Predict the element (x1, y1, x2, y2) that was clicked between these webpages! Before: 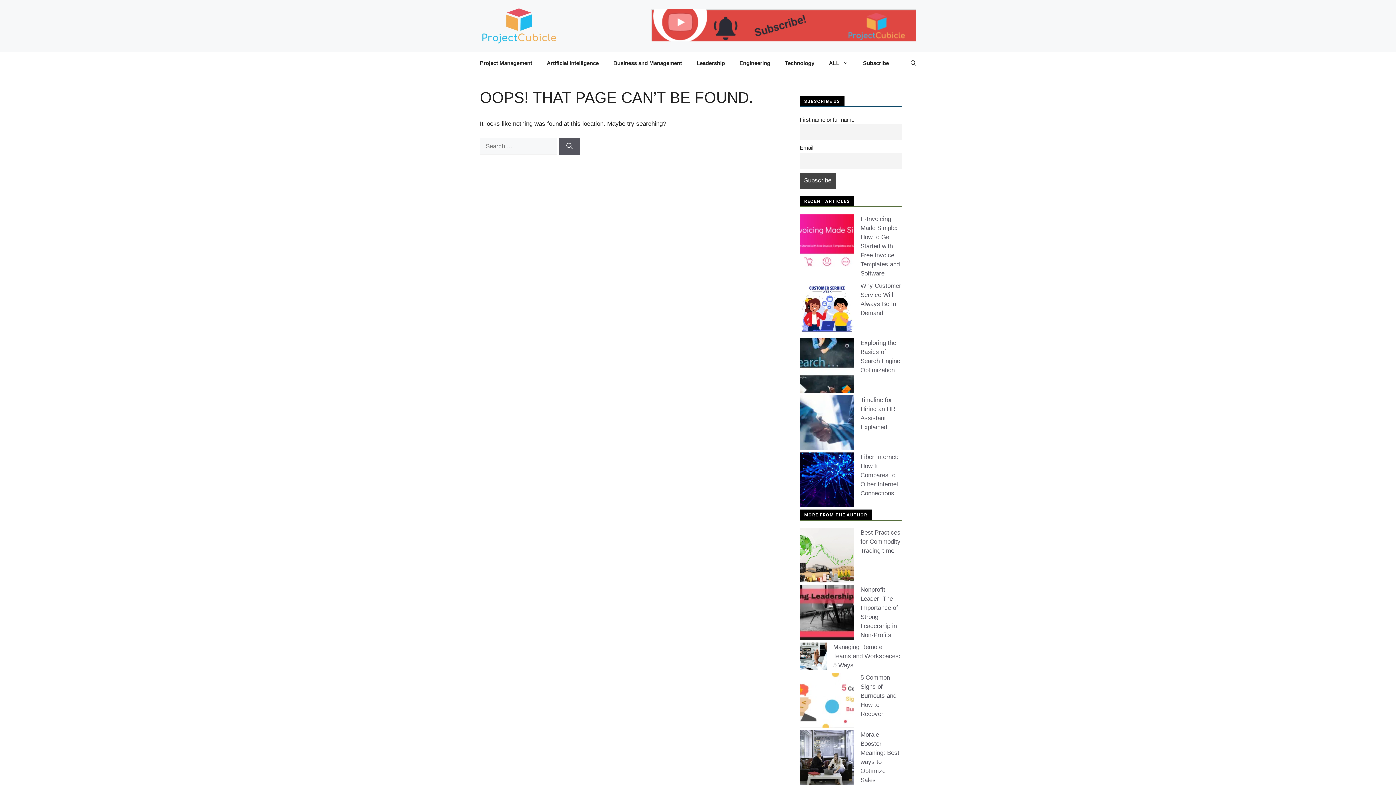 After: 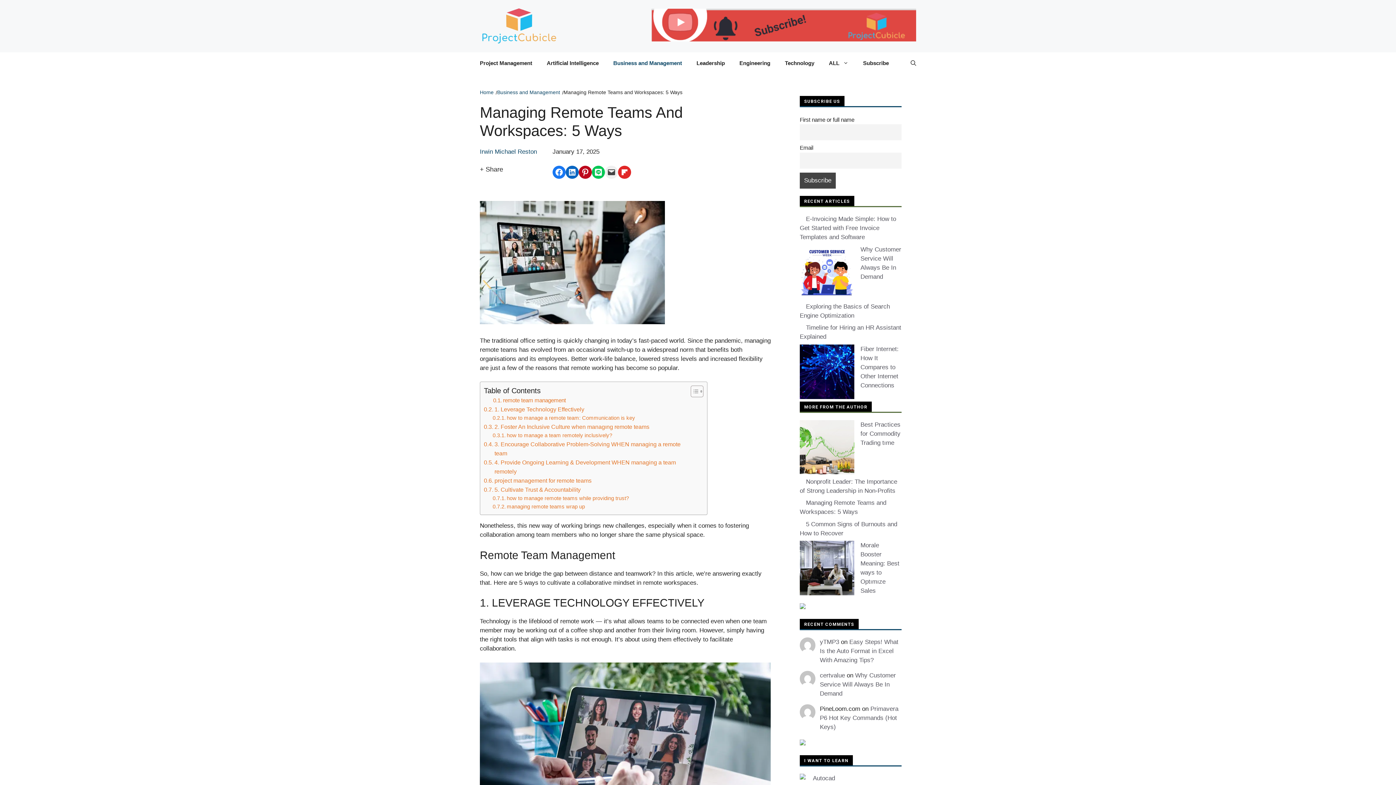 Action: label: Managing Remote Teams and Workspaces: 5 Ways bbox: (833, 644, 900, 669)